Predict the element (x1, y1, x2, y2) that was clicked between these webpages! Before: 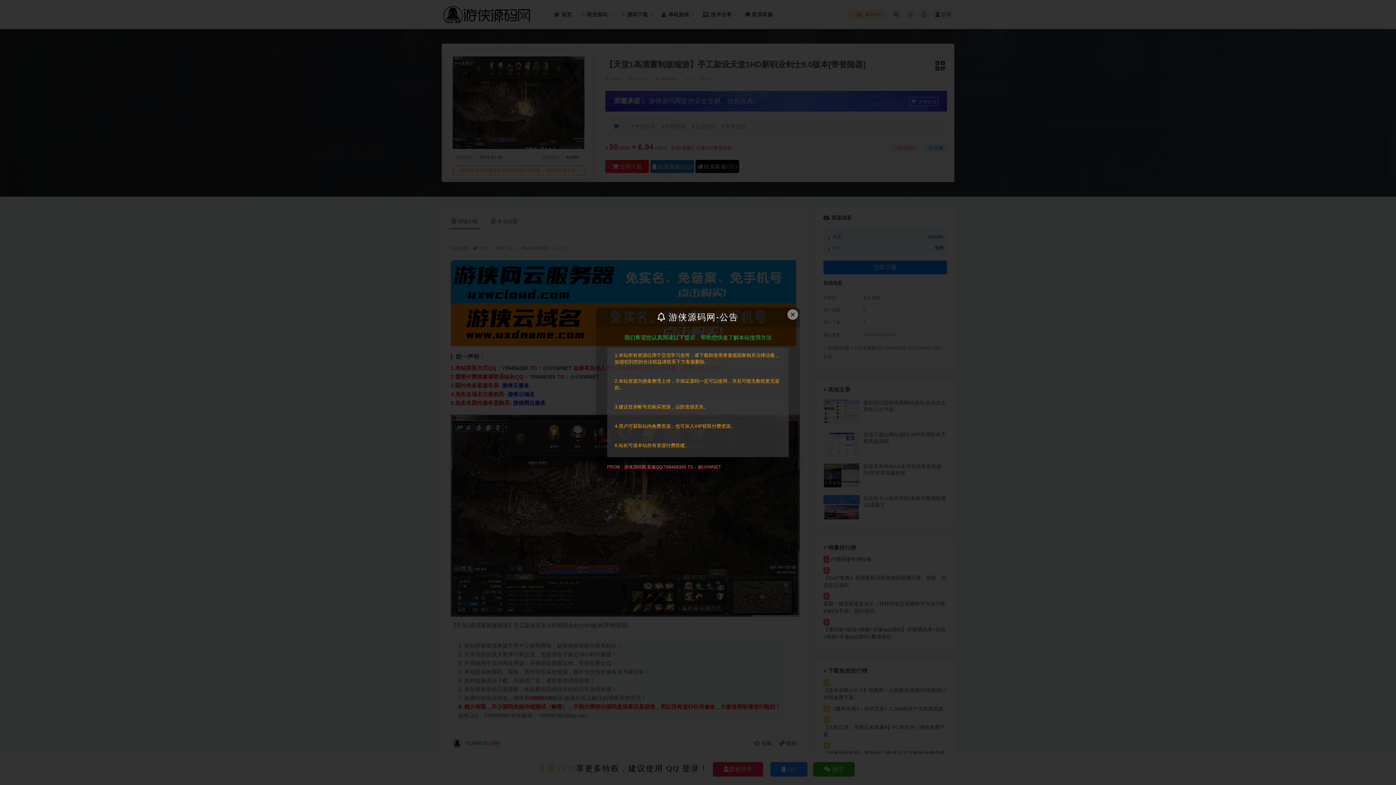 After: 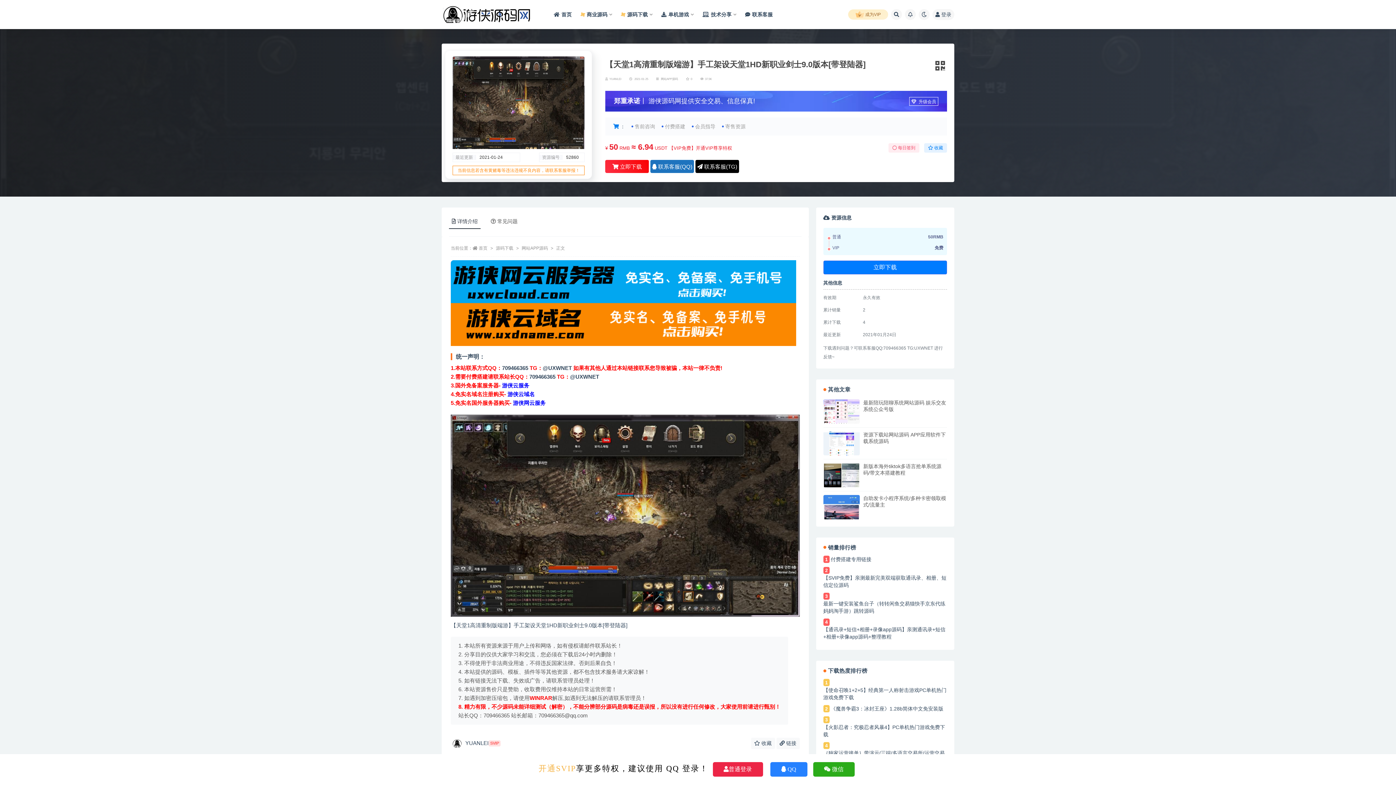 Action: label: Close this dialog bbox: (787, 309, 798, 320)